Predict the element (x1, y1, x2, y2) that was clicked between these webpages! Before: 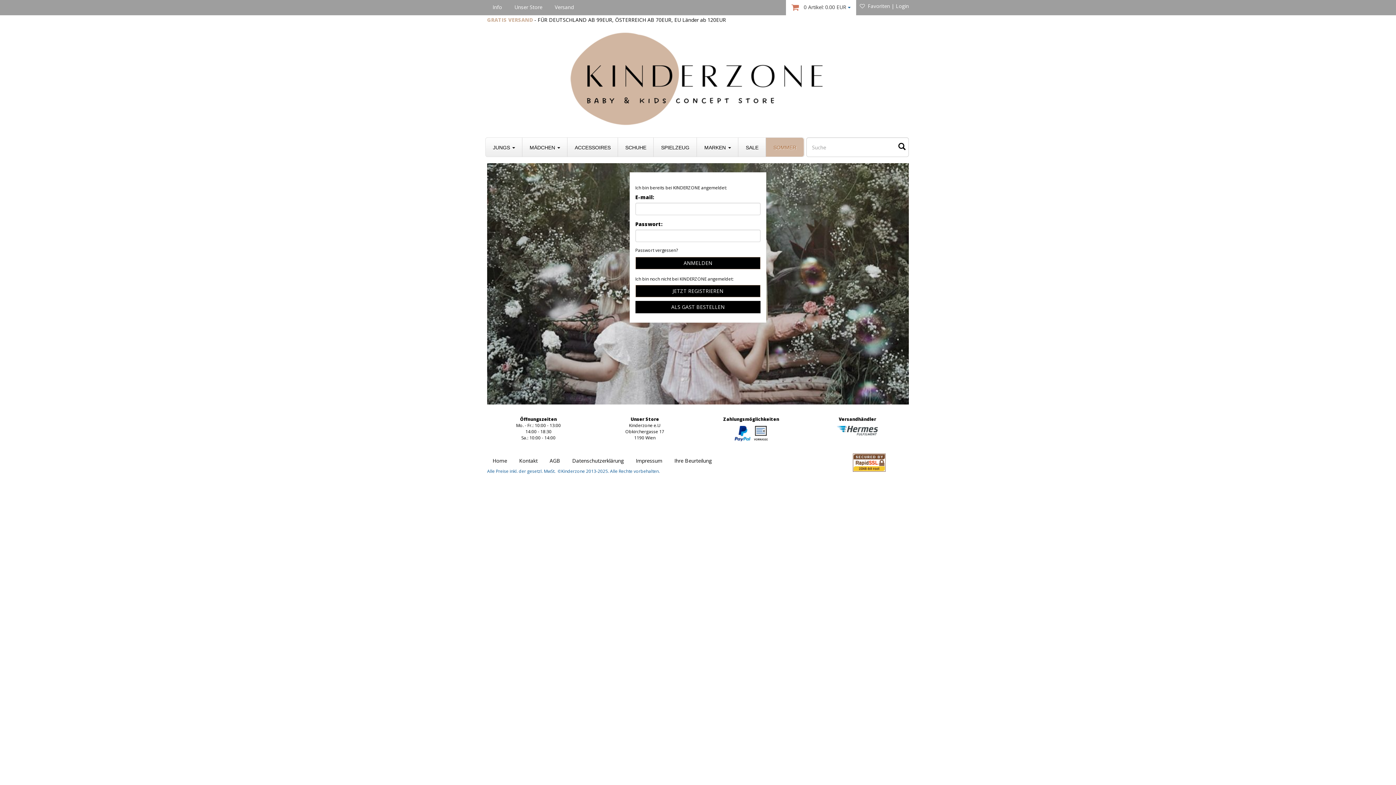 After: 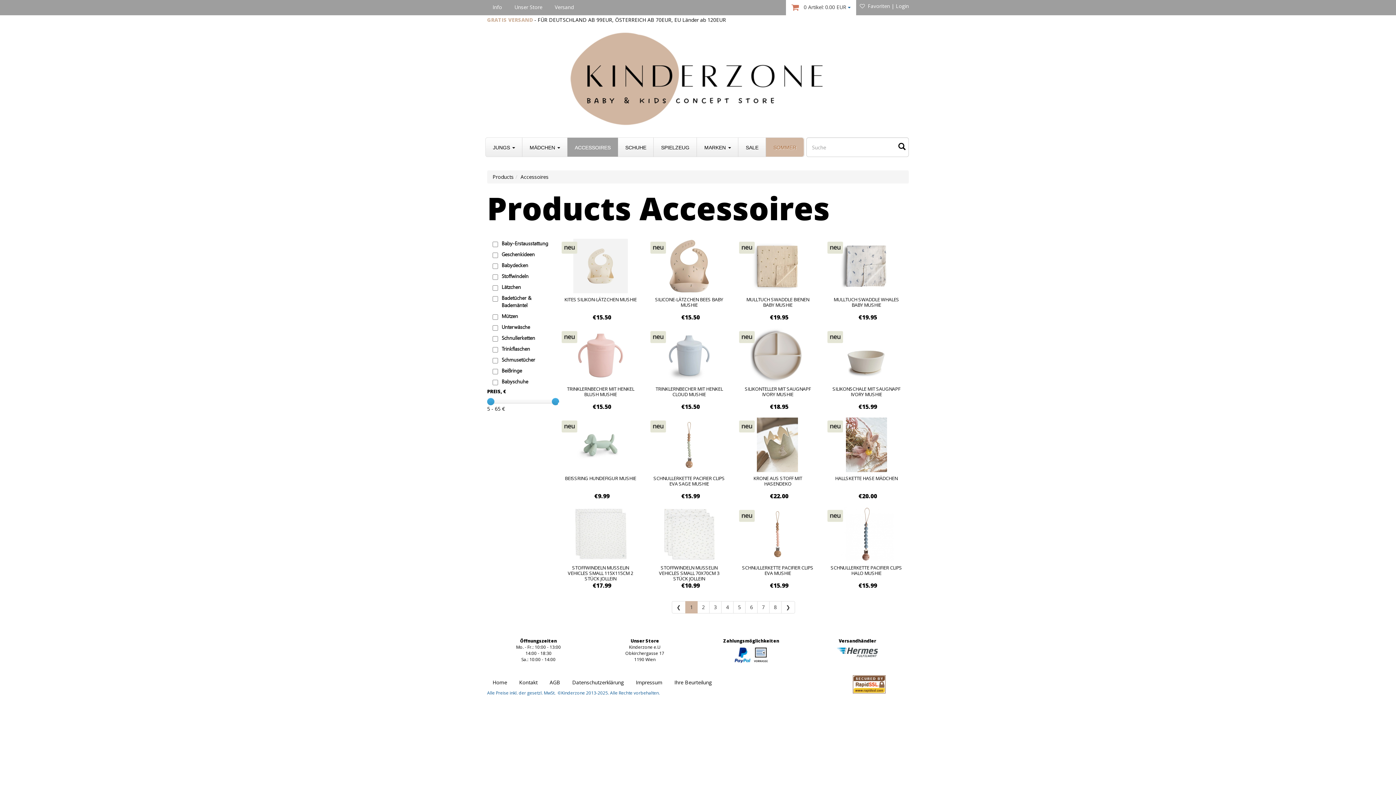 Action: bbox: (567, 137, 618, 156) label: ACCESSOIRES